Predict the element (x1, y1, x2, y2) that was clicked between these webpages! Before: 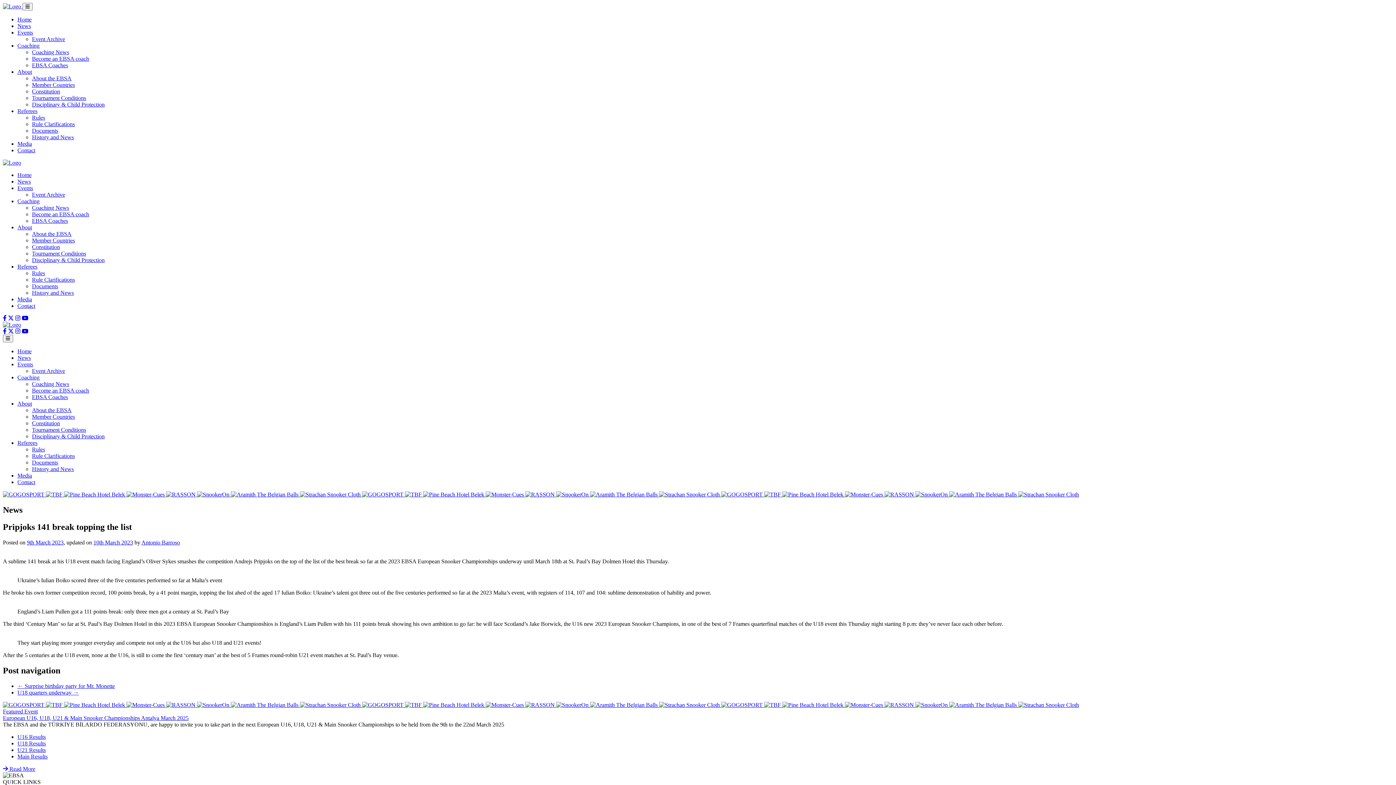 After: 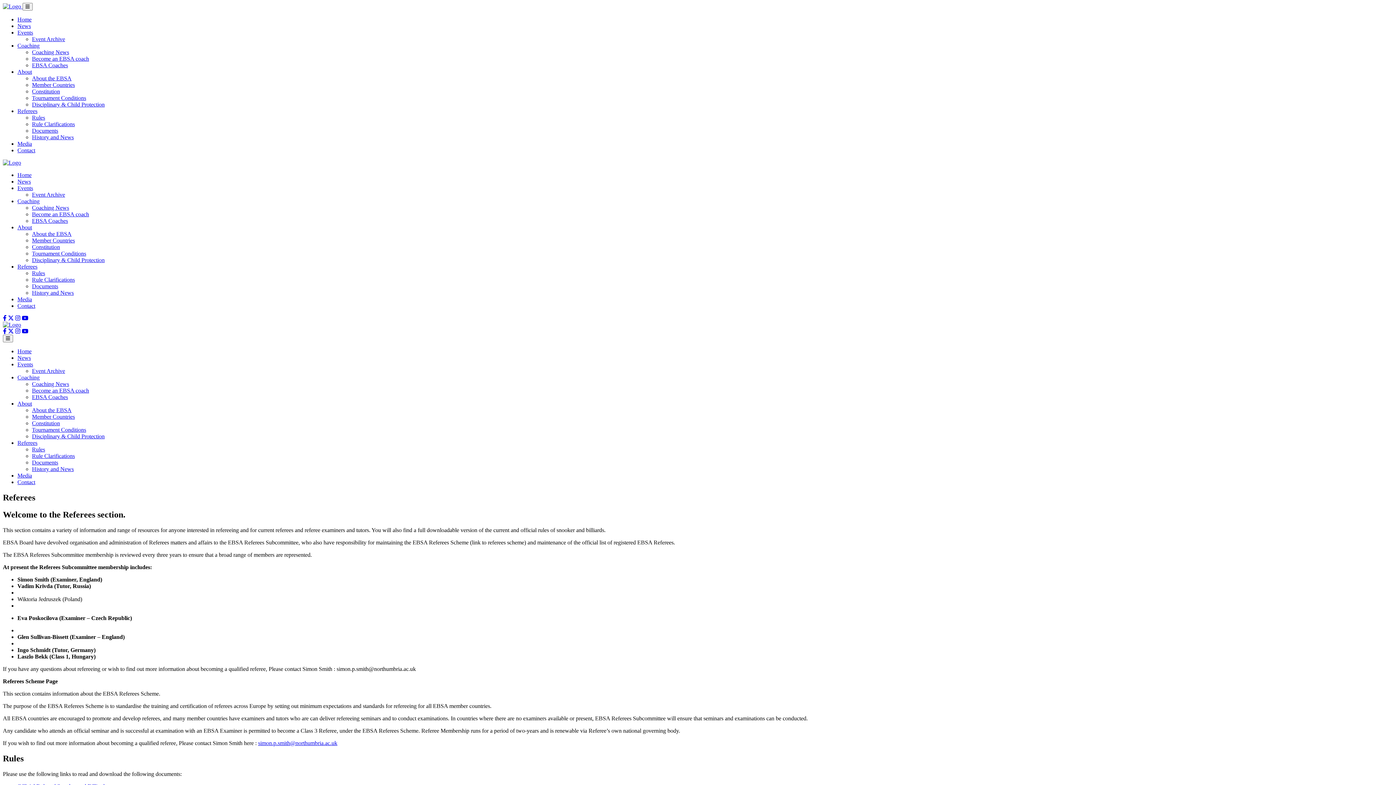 Action: bbox: (17, 440, 37, 446) label: Referees